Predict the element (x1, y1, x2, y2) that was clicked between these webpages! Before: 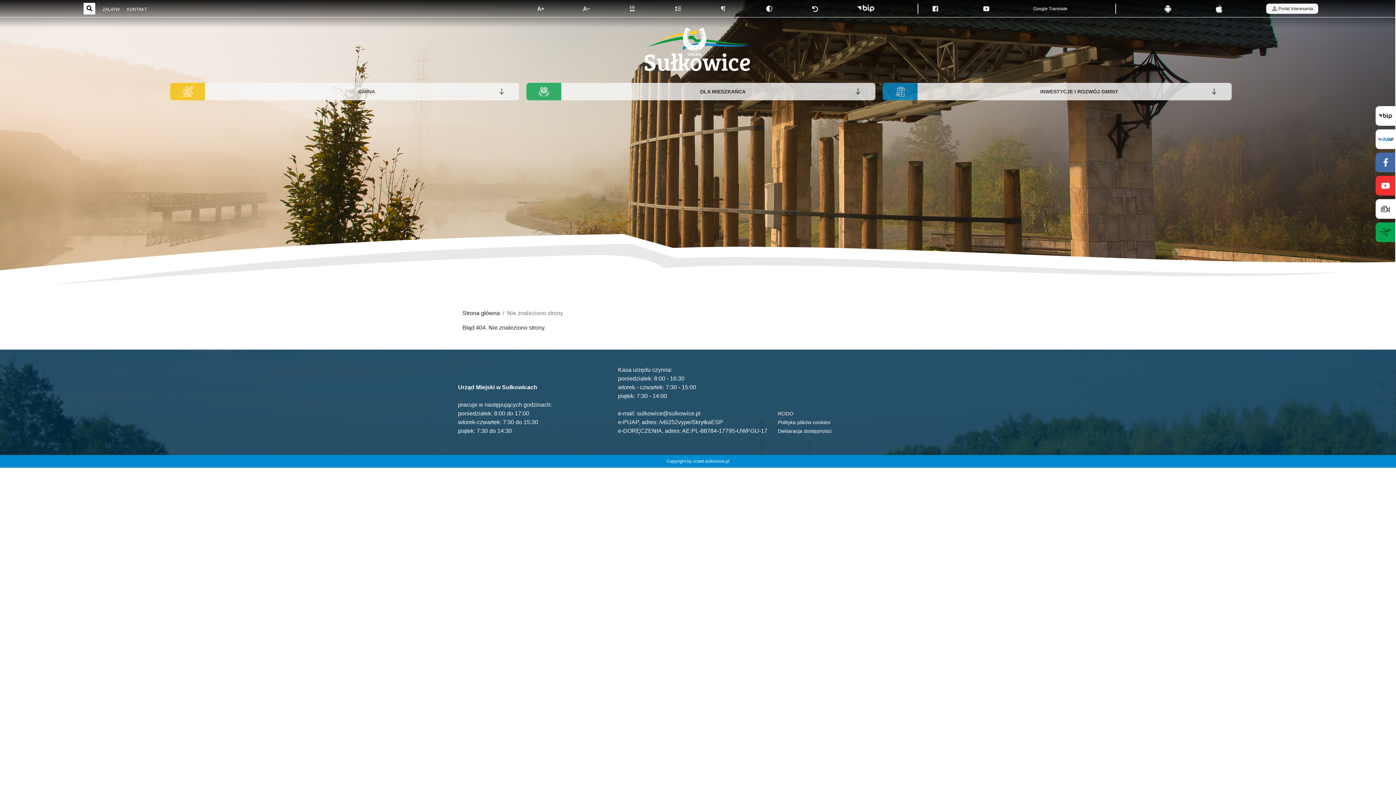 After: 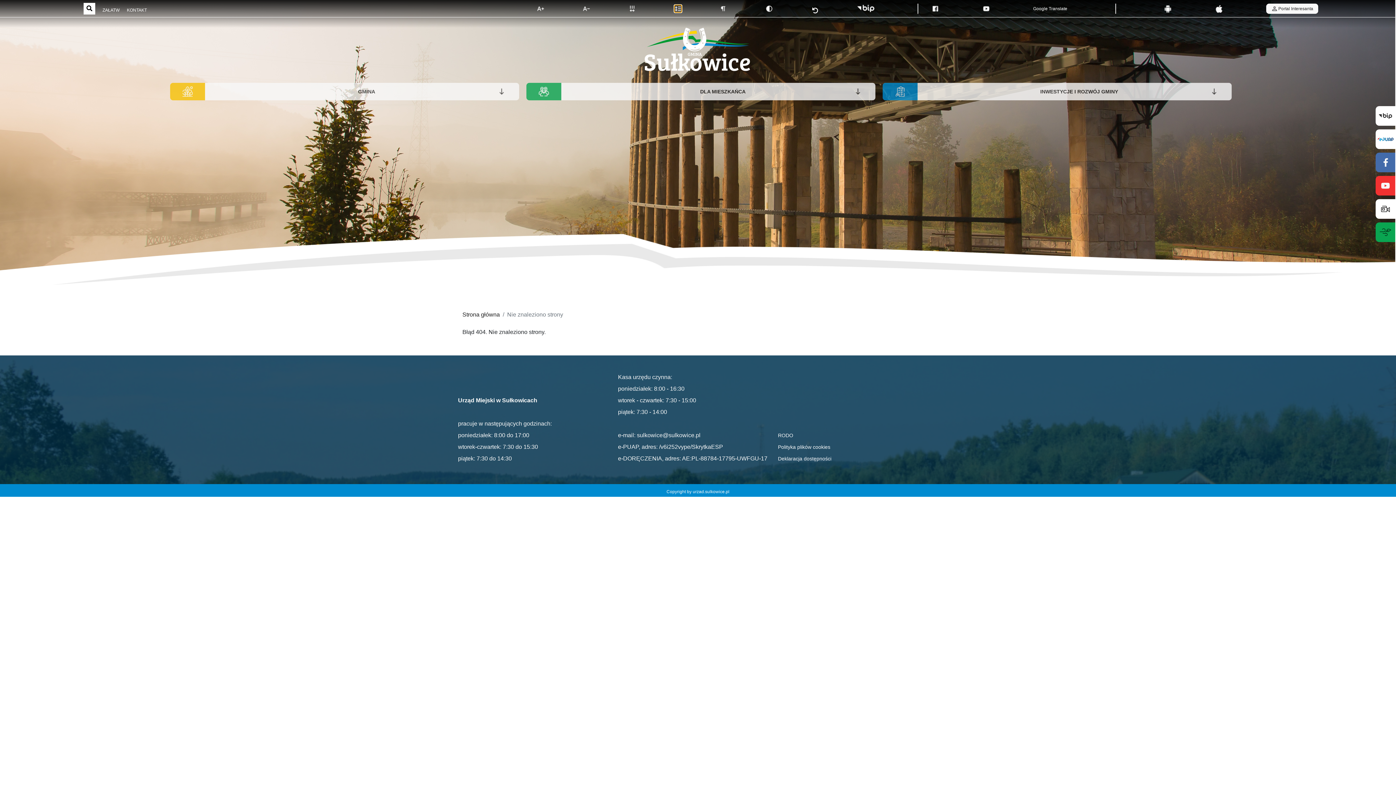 Action: bbox: (674, 4, 681, 12)